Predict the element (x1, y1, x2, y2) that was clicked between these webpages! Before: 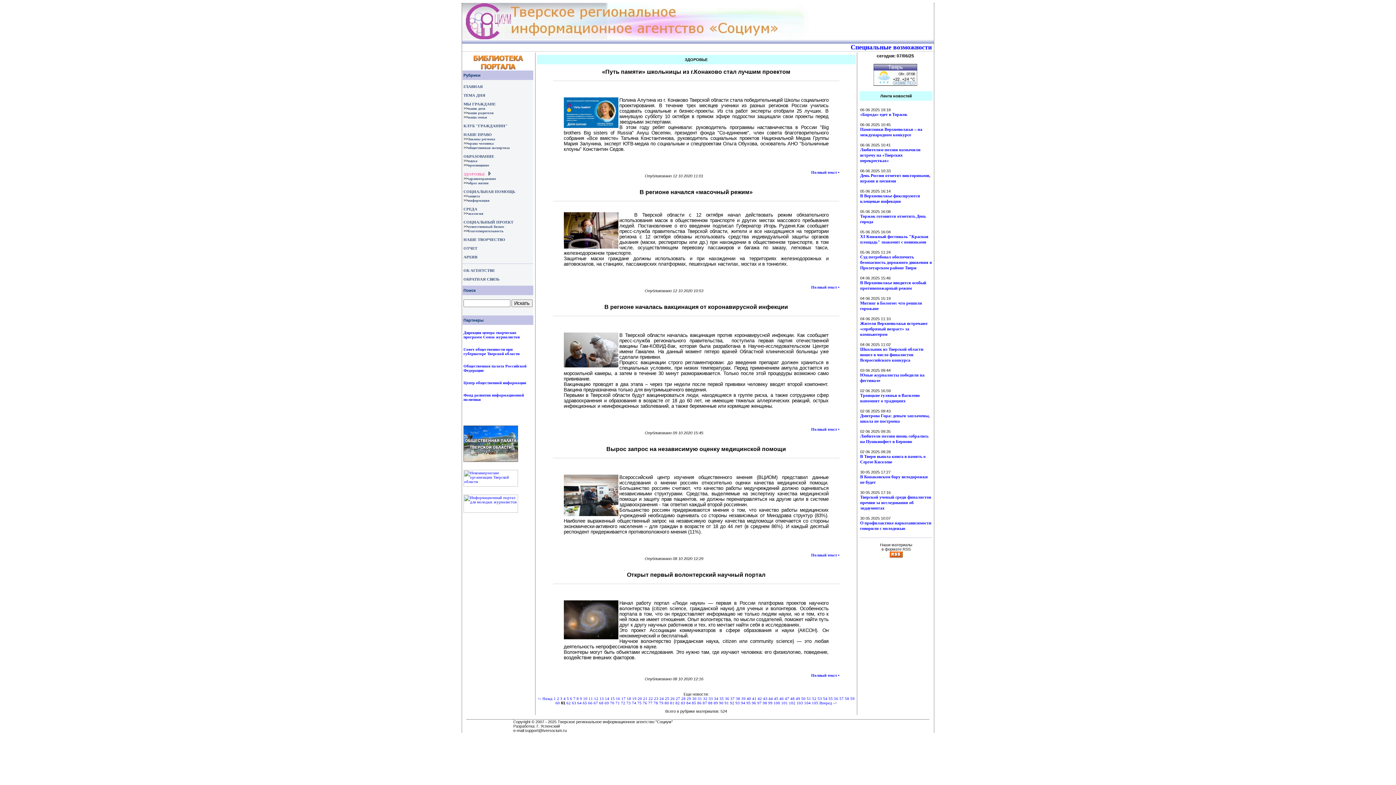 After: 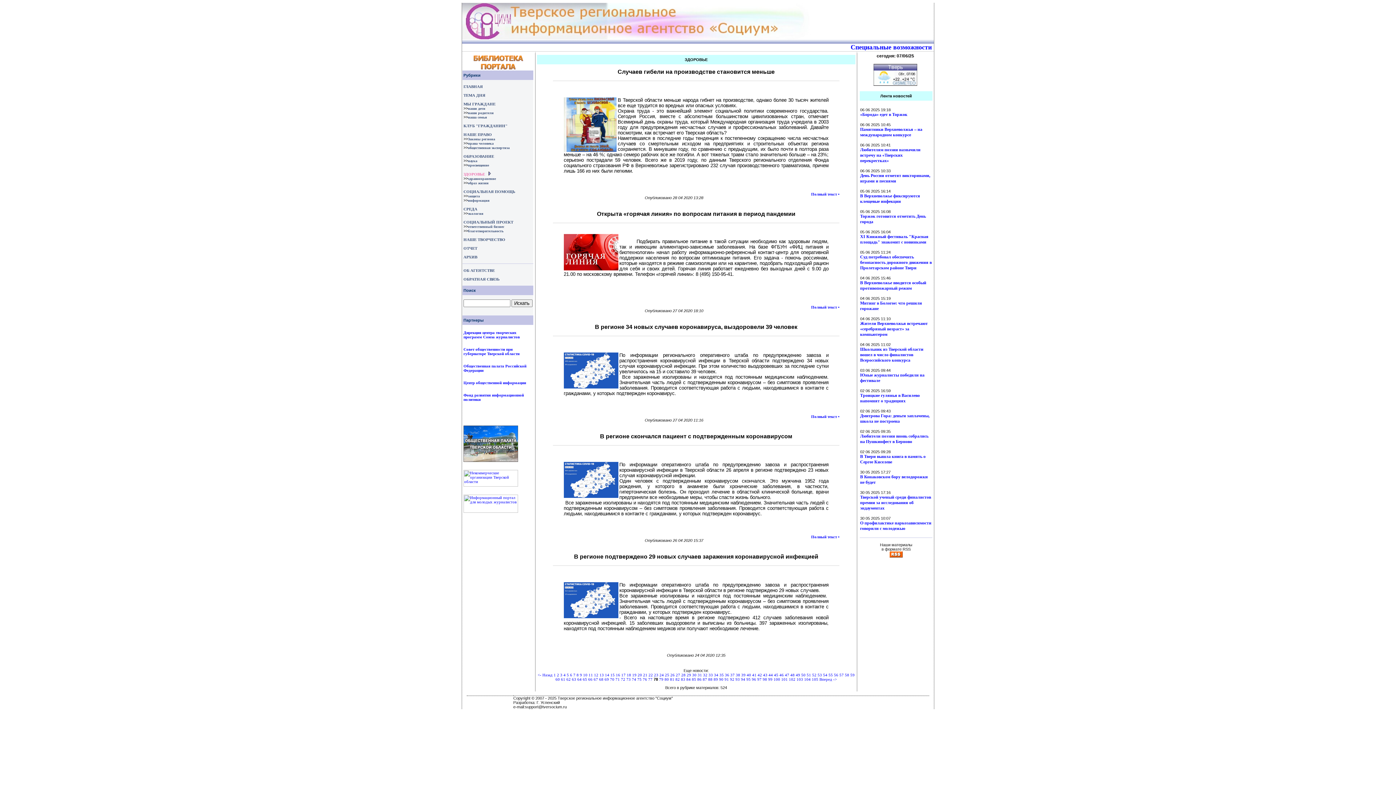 Action: bbox: (653, 701, 658, 705) label: 78